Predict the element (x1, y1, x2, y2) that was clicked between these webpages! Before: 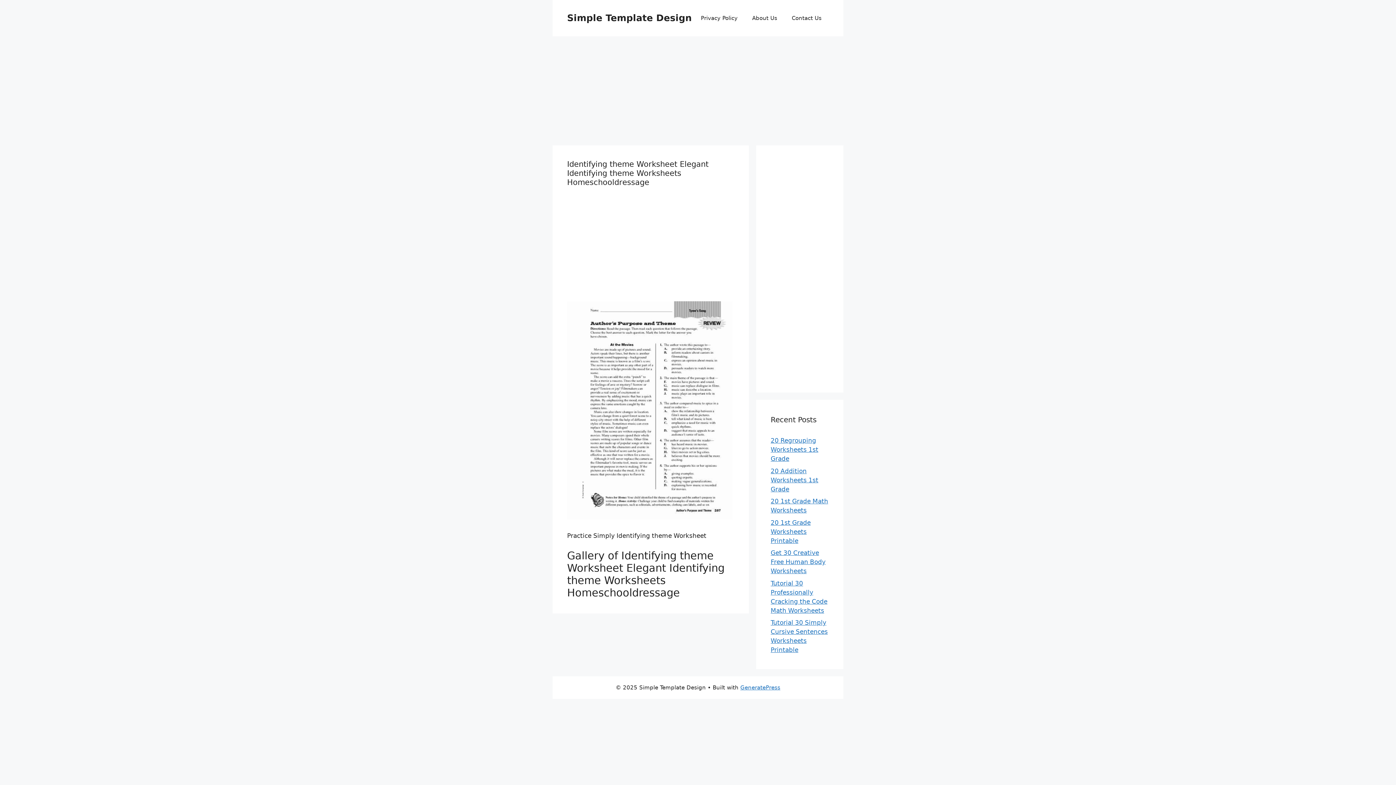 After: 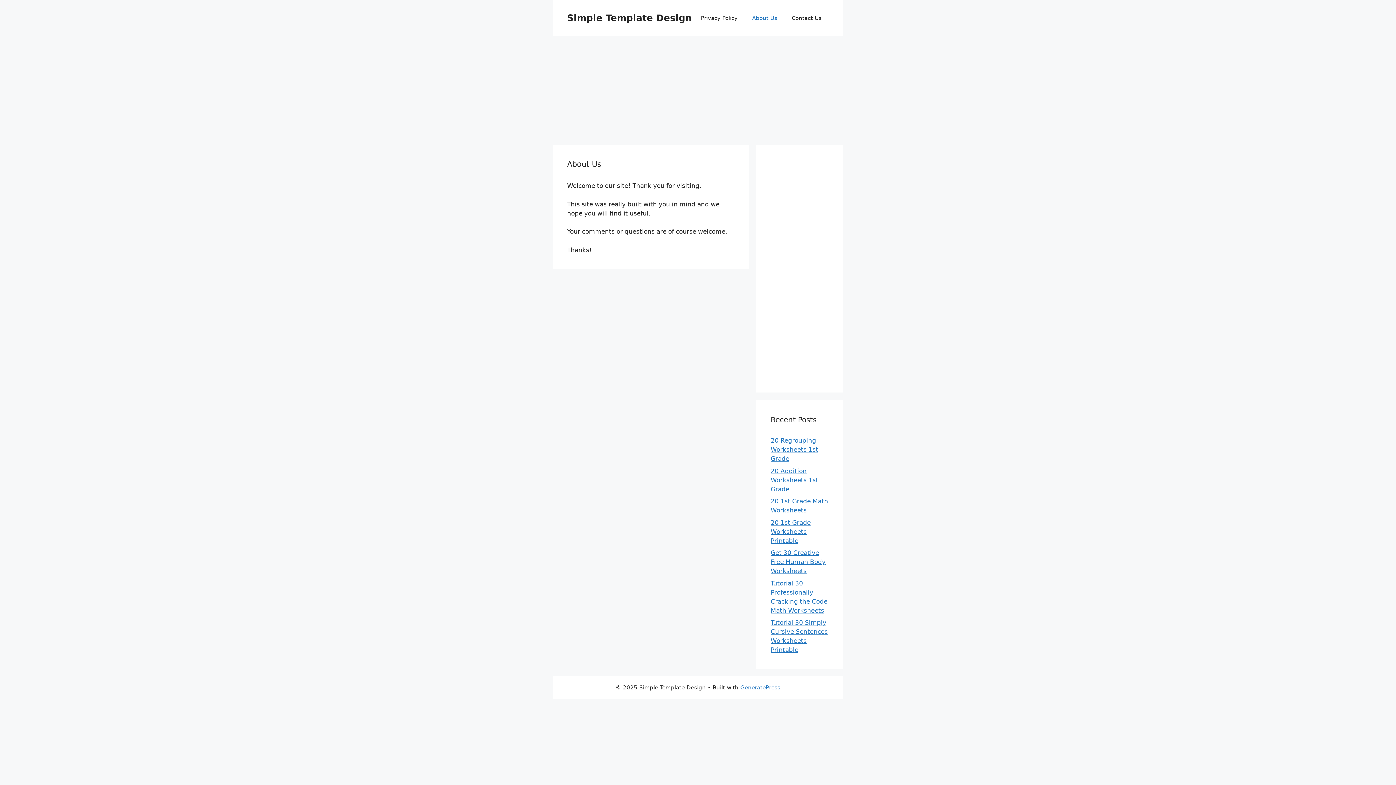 Action: label: About Us bbox: (745, 7, 784, 29)